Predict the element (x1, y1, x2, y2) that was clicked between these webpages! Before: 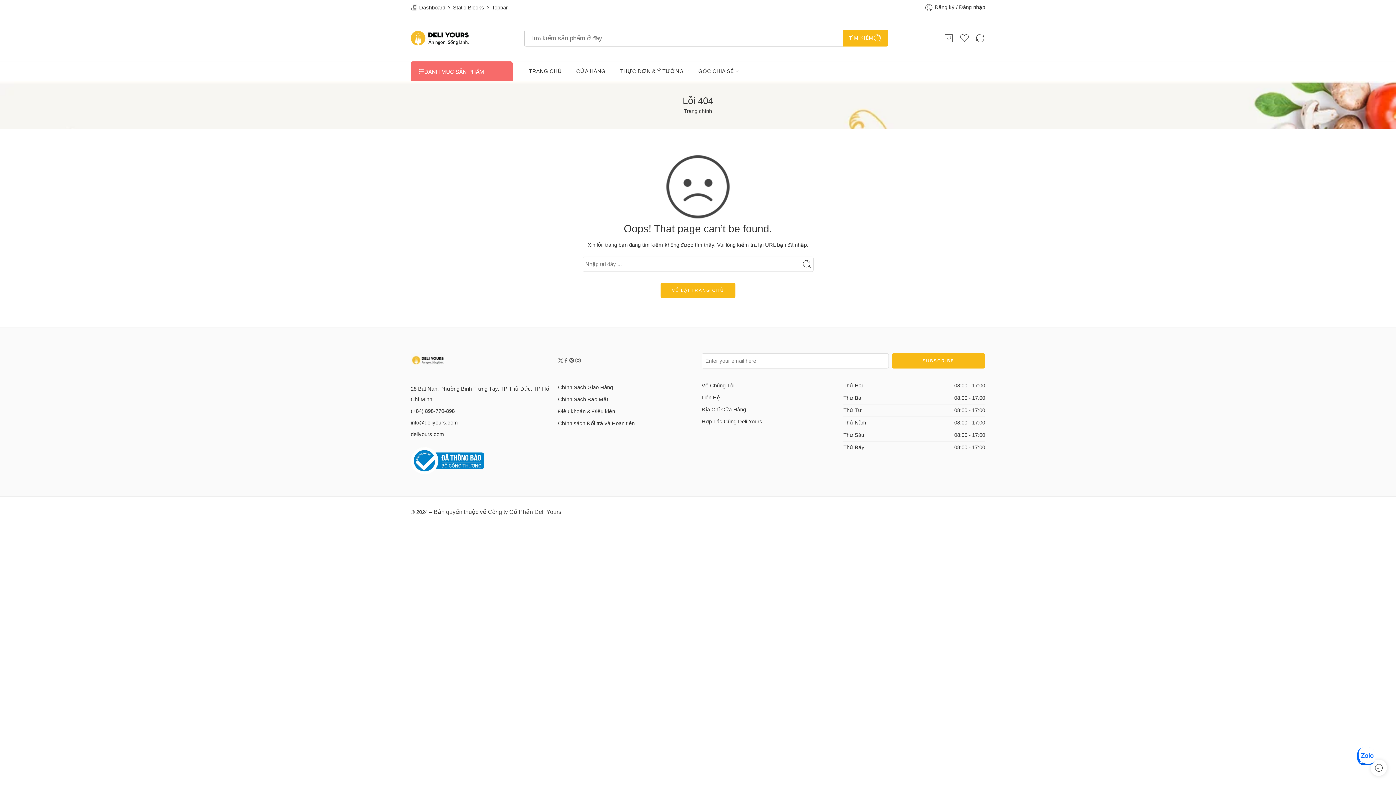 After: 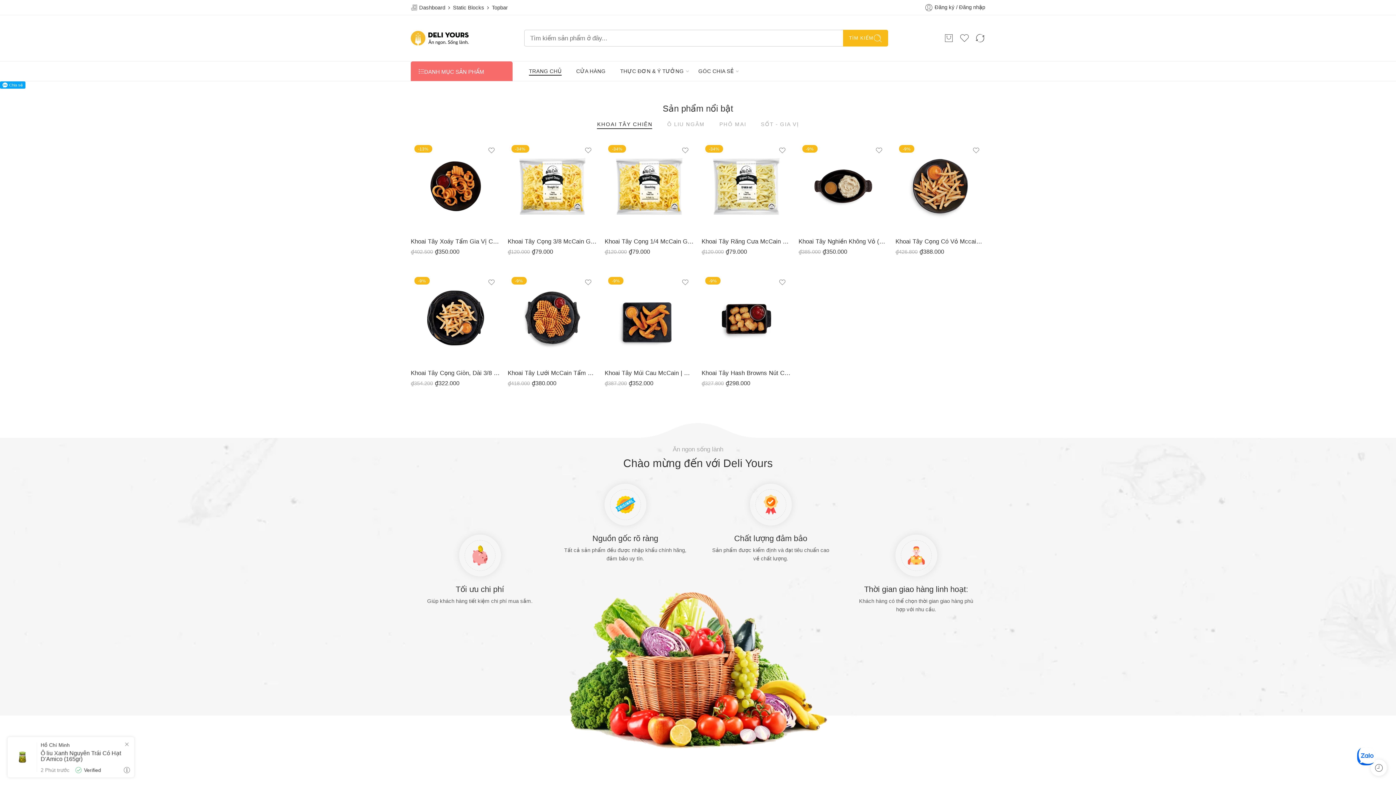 Action: label: Trang chính bbox: (684, 107, 712, 115)